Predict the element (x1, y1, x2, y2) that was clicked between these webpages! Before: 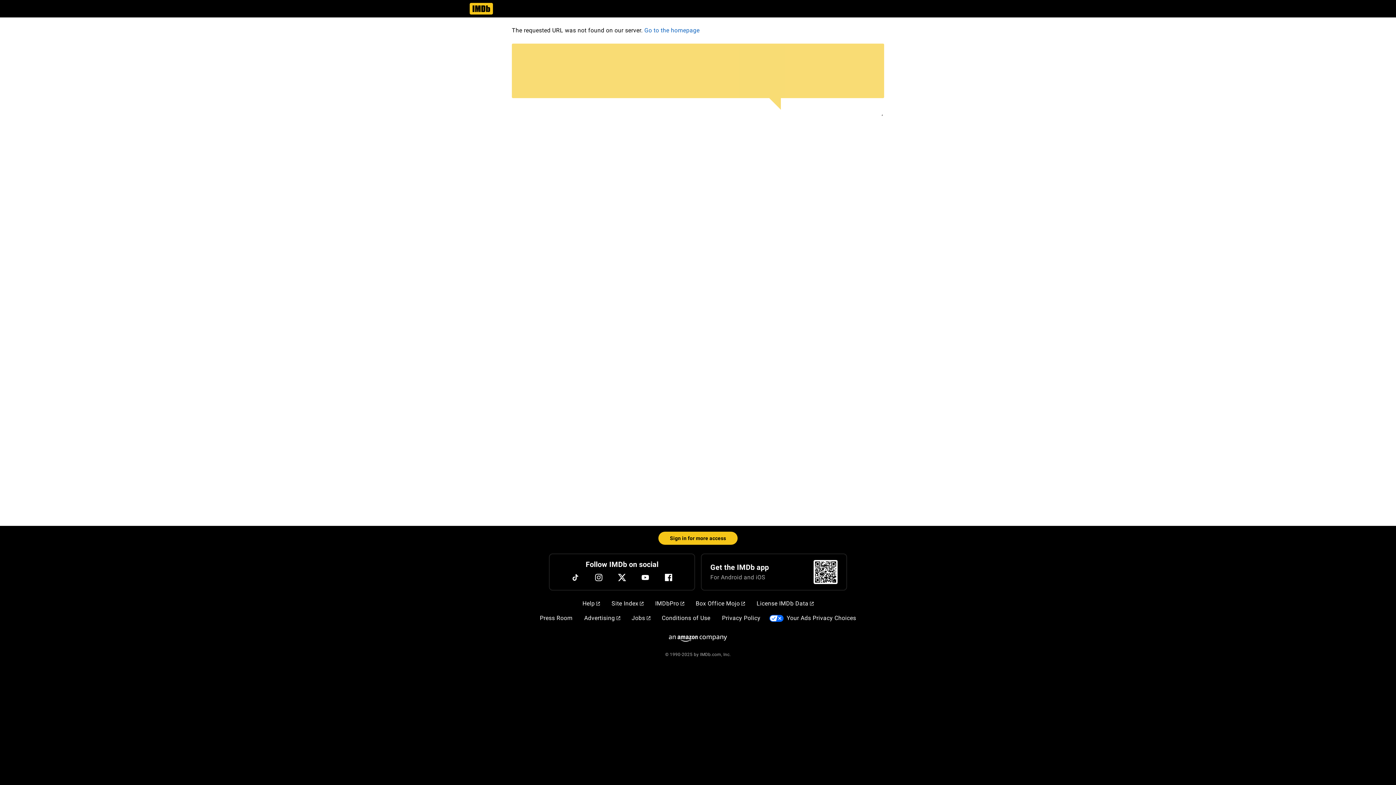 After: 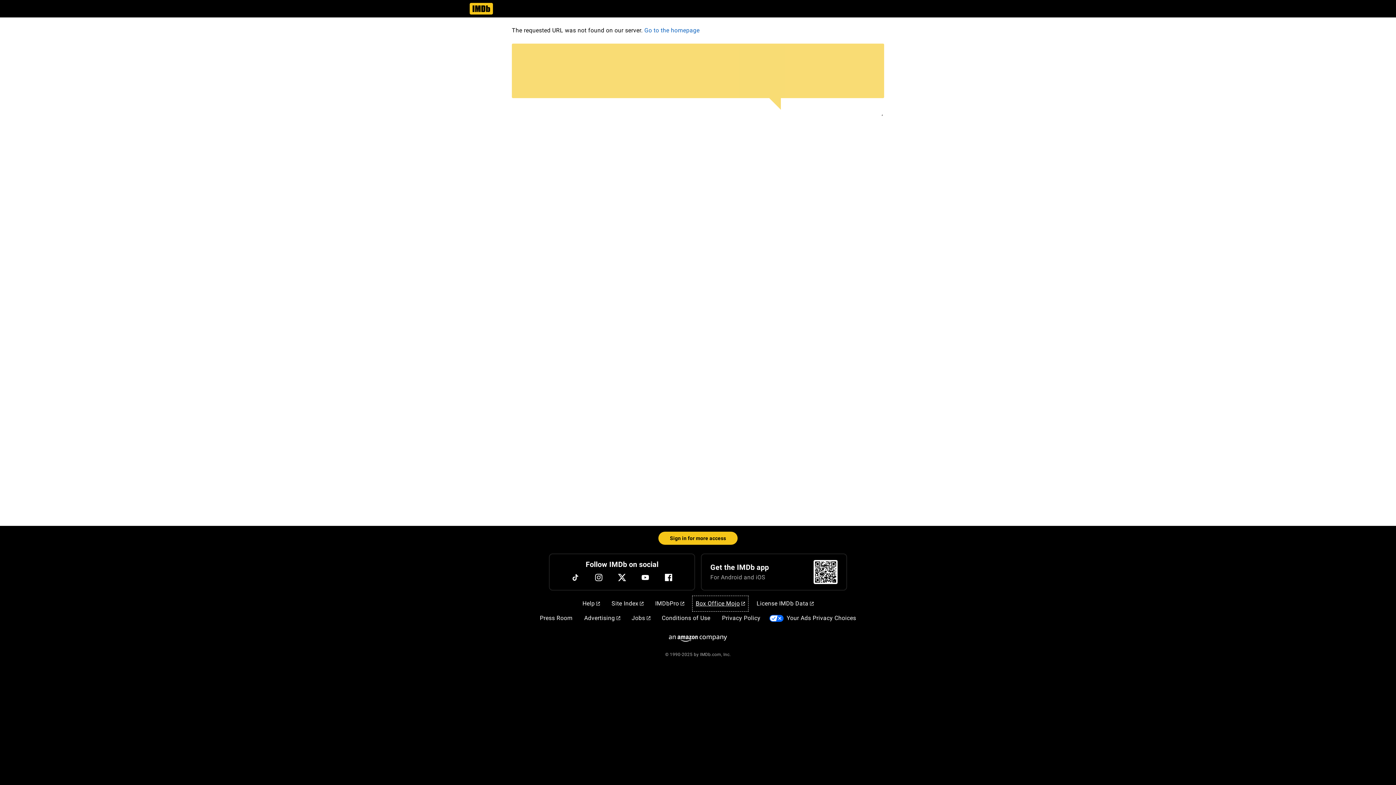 Action: bbox: (693, 596, 748, 611) label: Box Office Mojo